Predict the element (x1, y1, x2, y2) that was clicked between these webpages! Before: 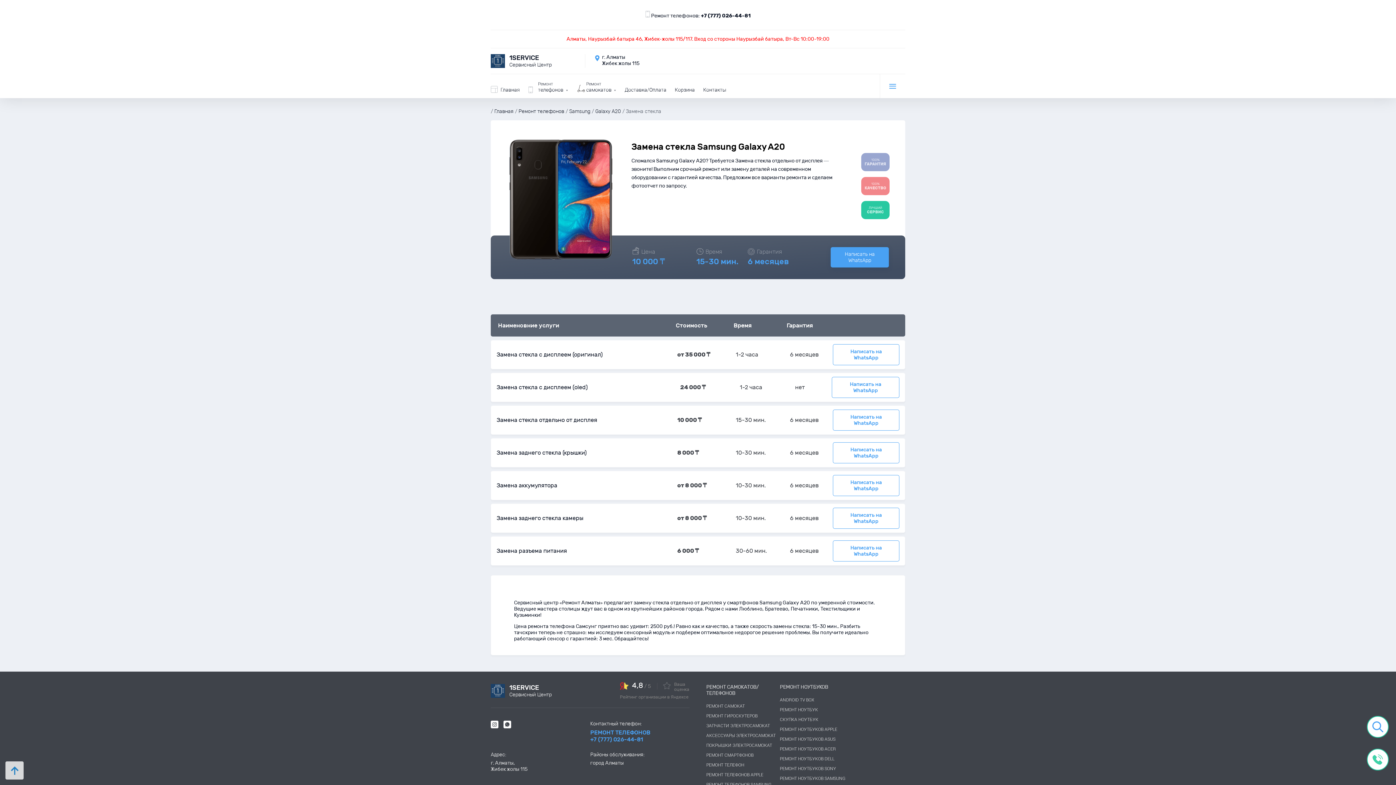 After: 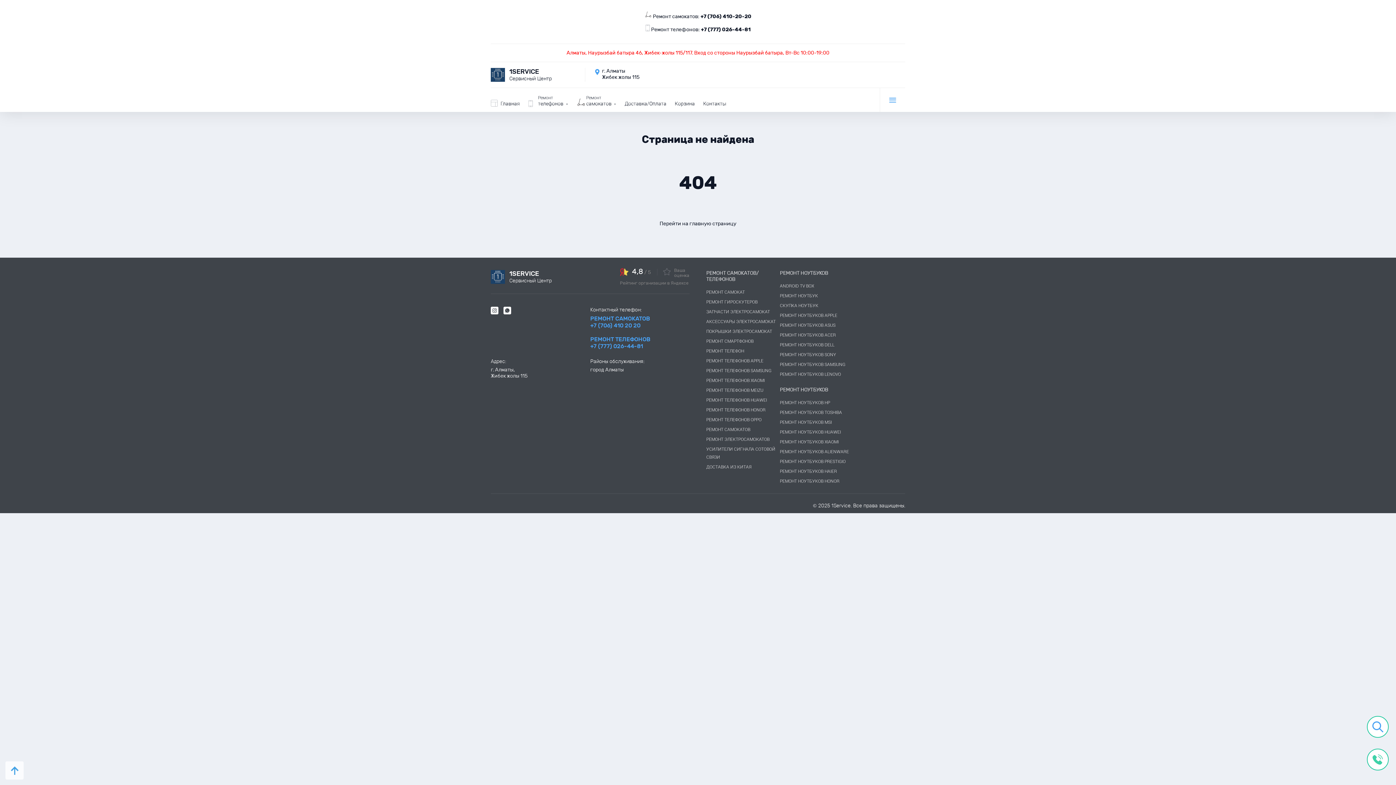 Action: label: РЕМОНТ НОУТБУК bbox: (780, 706, 818, 712)